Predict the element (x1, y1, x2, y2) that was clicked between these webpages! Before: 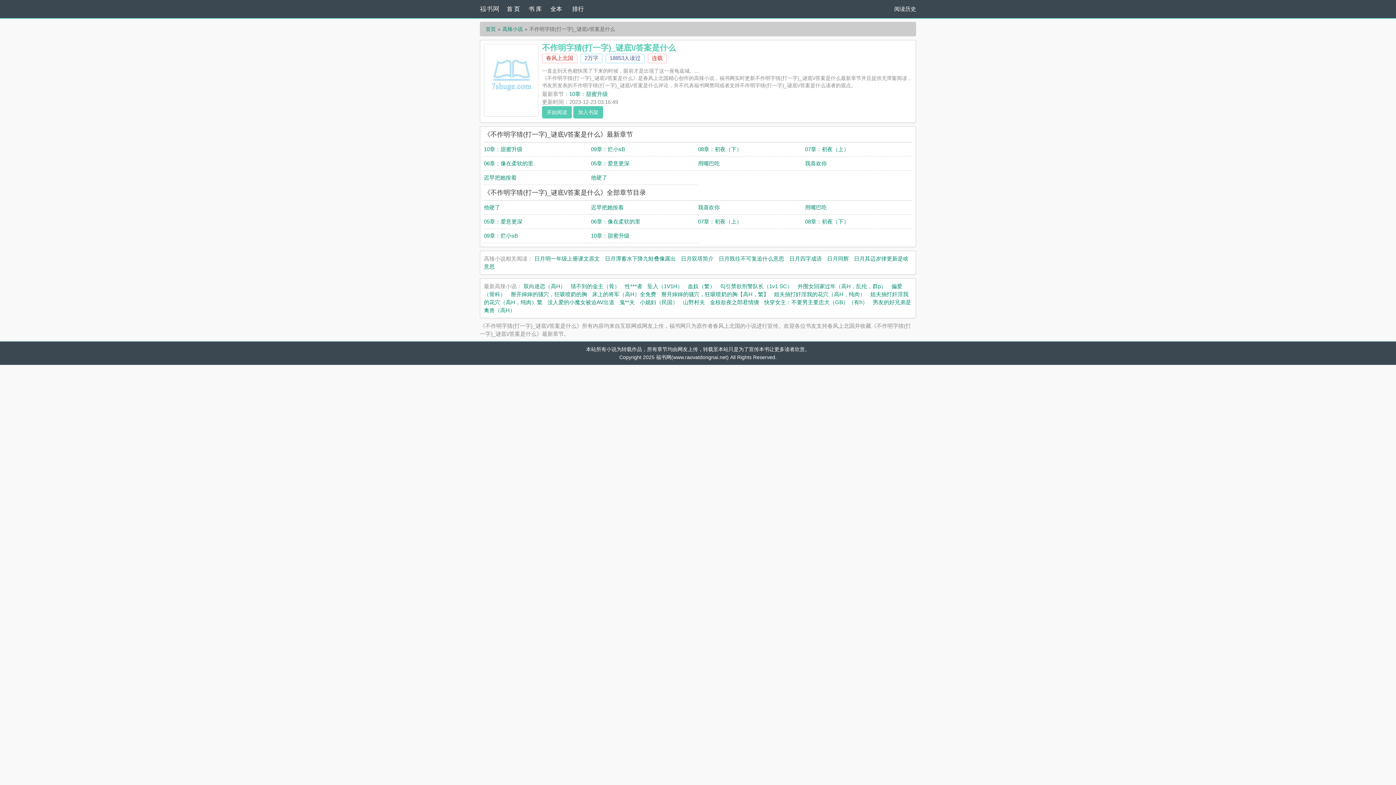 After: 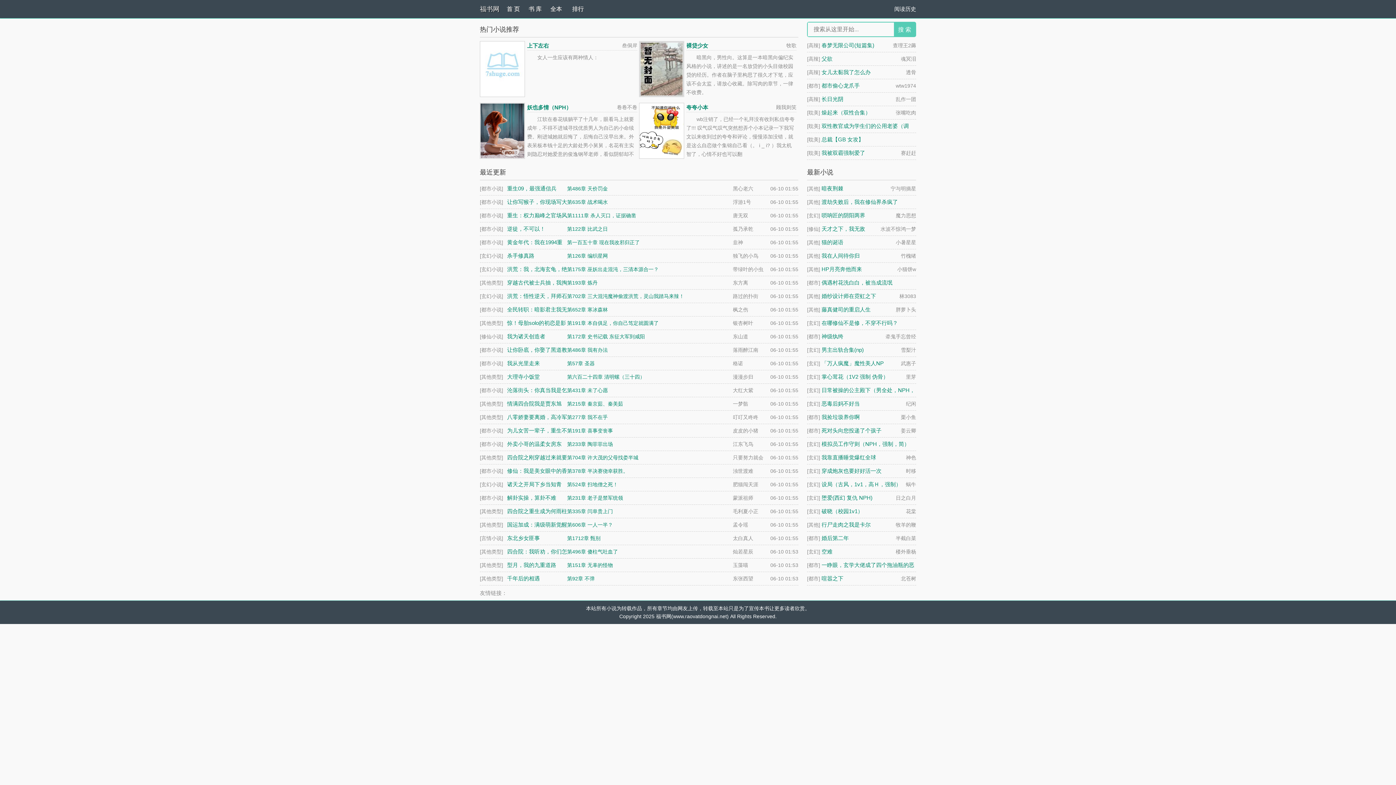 Action: bbox: (480, 5, 499, 12) label: 福书网